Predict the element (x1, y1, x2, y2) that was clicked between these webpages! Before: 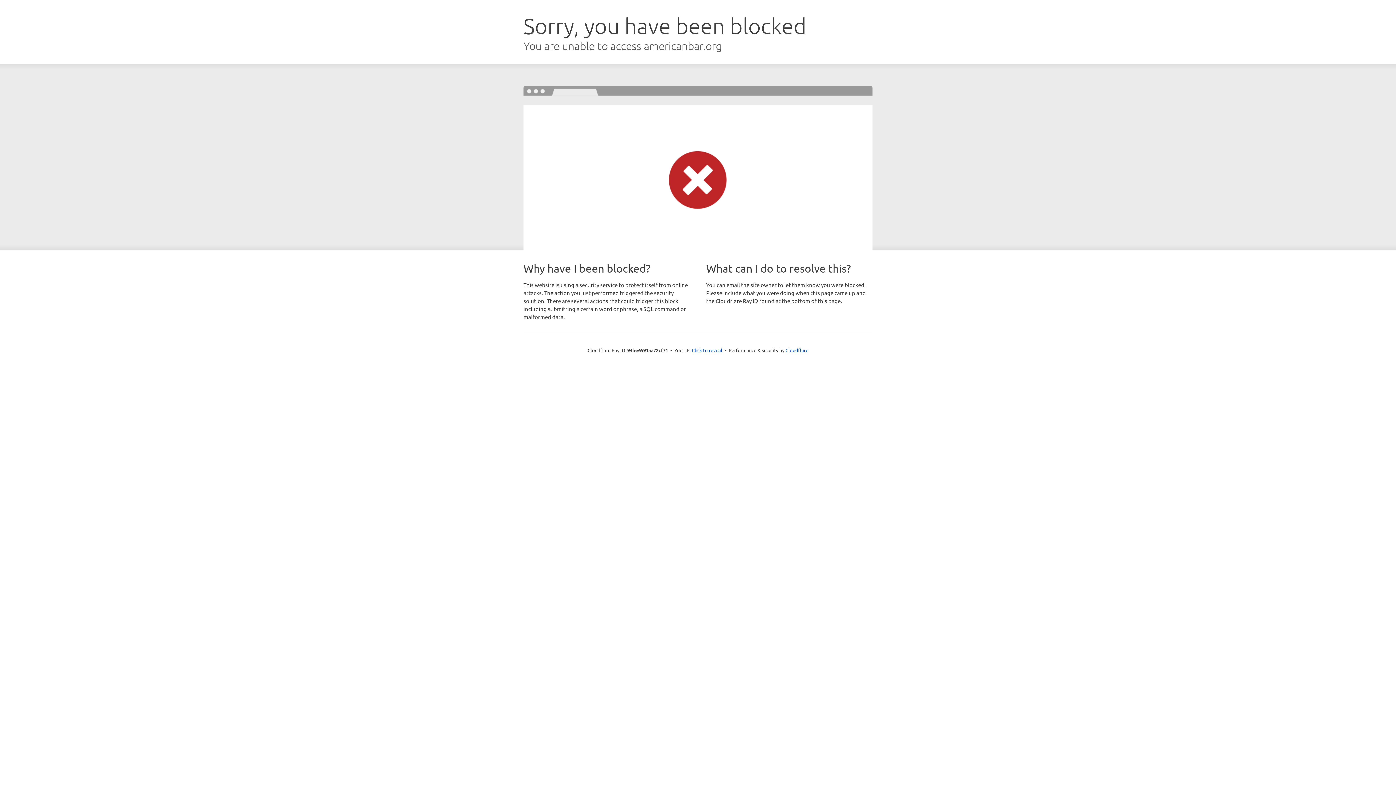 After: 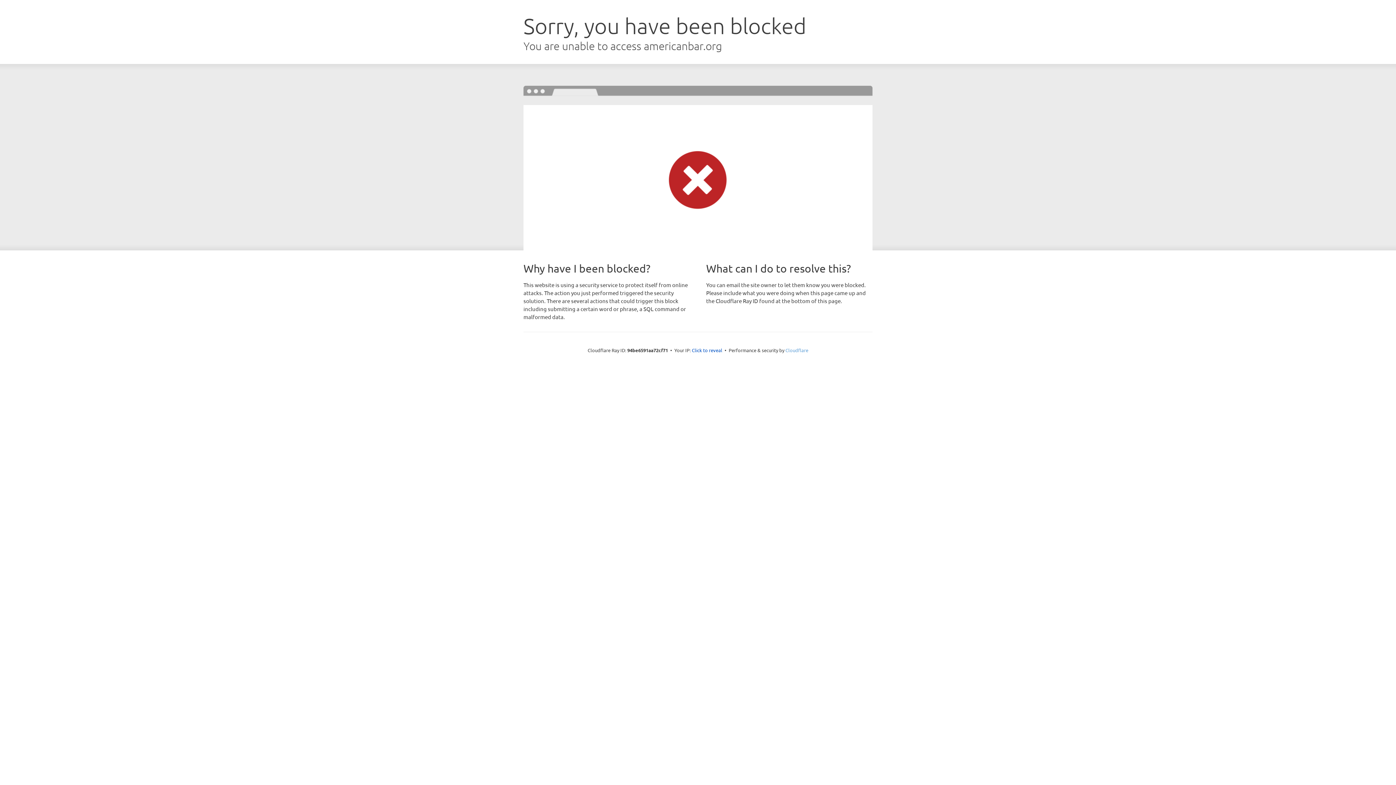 Action: label: Cloudflare bbox: (785, 347, 808, 353)